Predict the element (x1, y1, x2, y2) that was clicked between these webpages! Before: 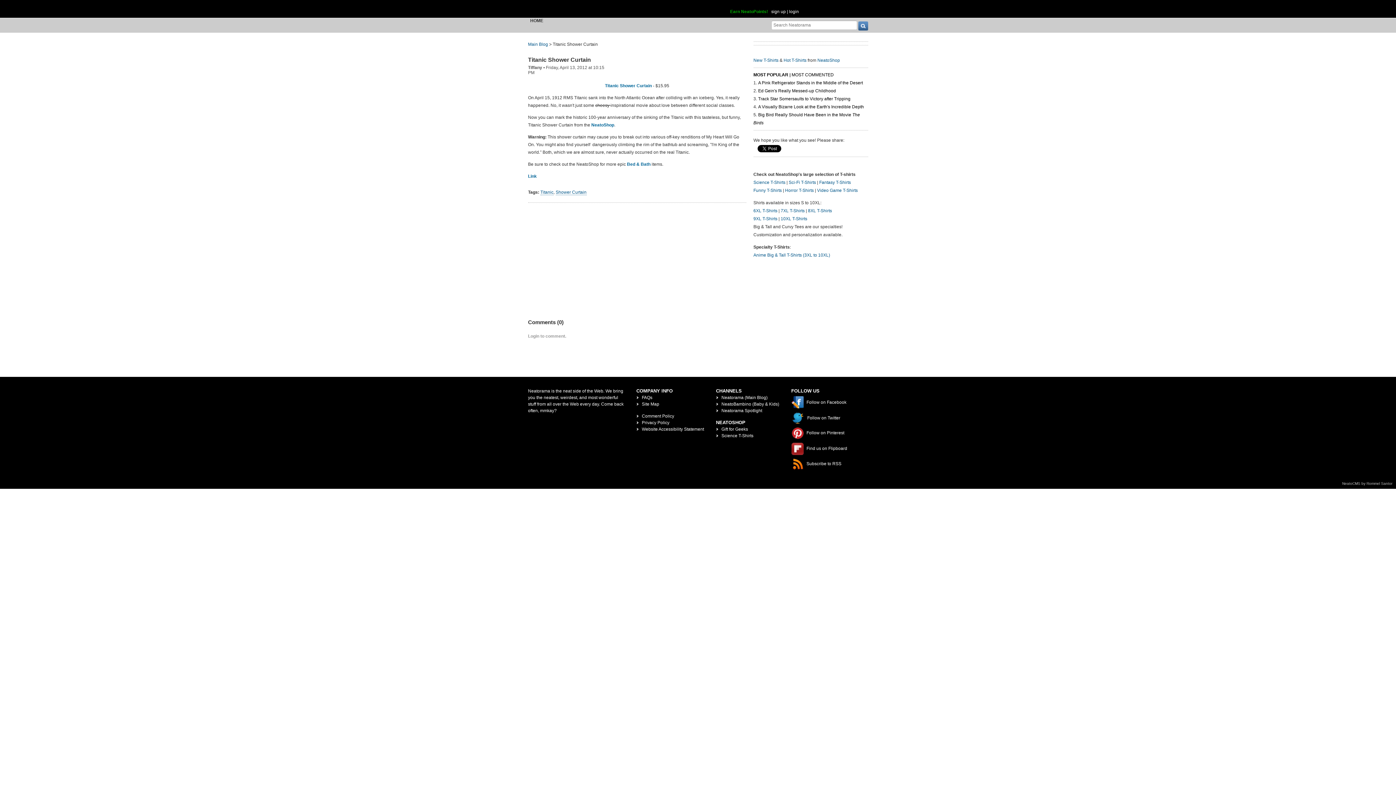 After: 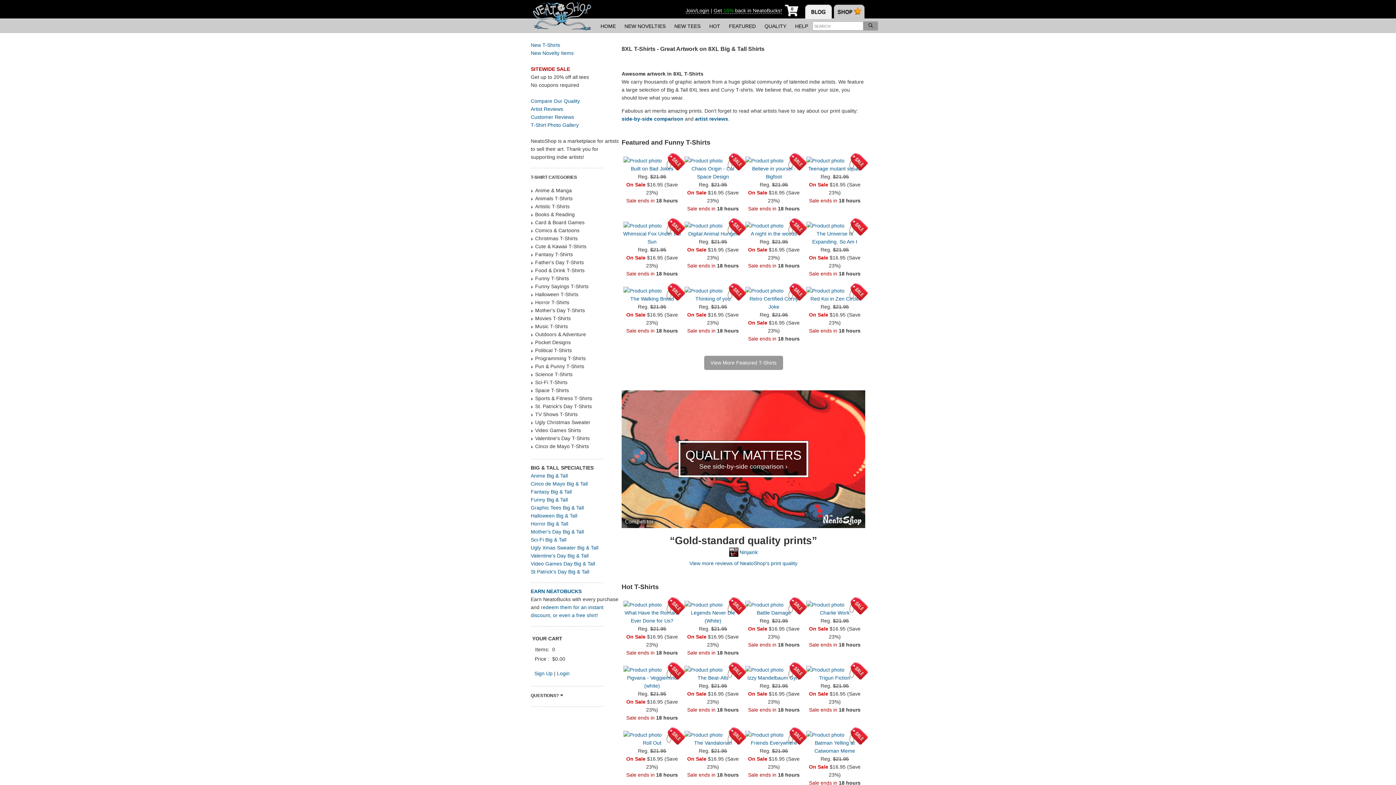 Action: label: 8XL T-Shirts bbox: (808, 208, 832, 213)